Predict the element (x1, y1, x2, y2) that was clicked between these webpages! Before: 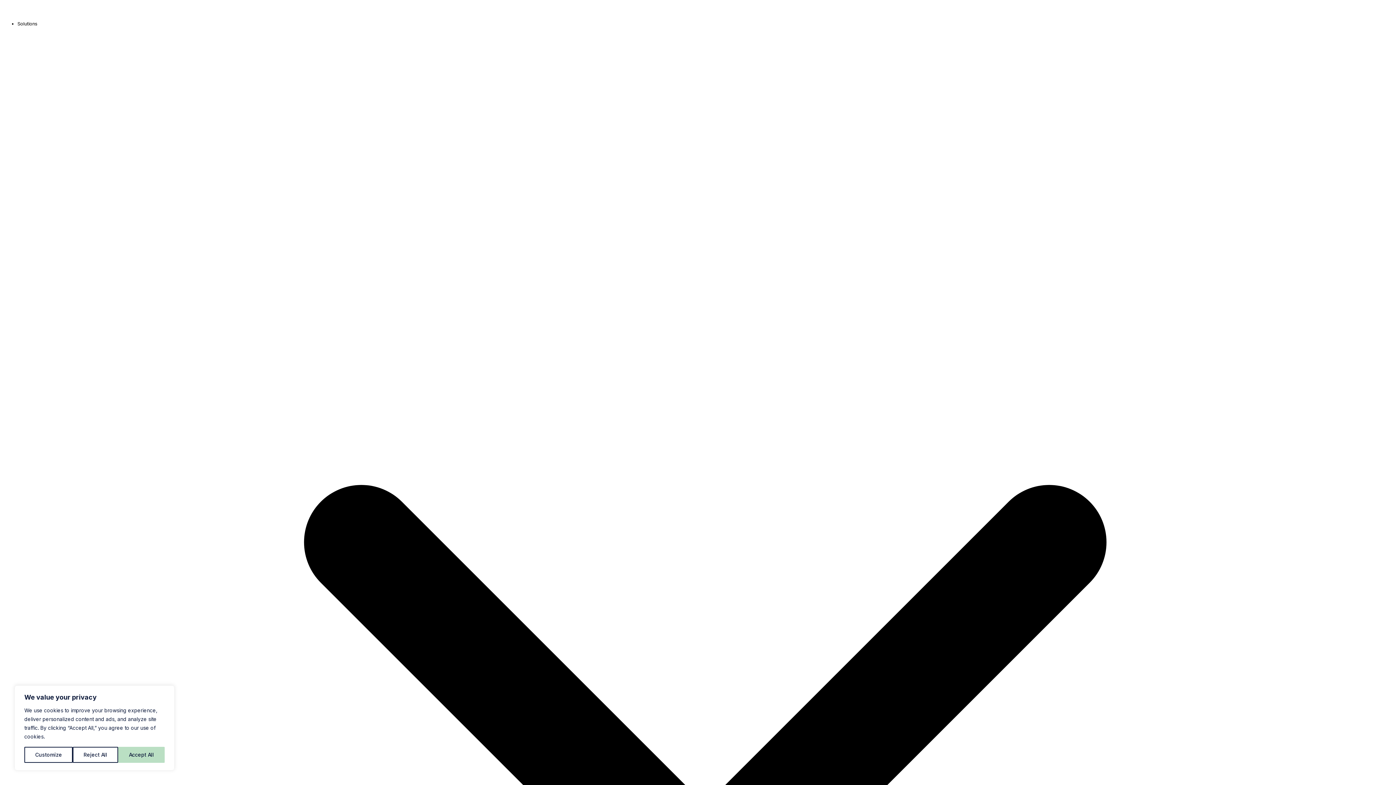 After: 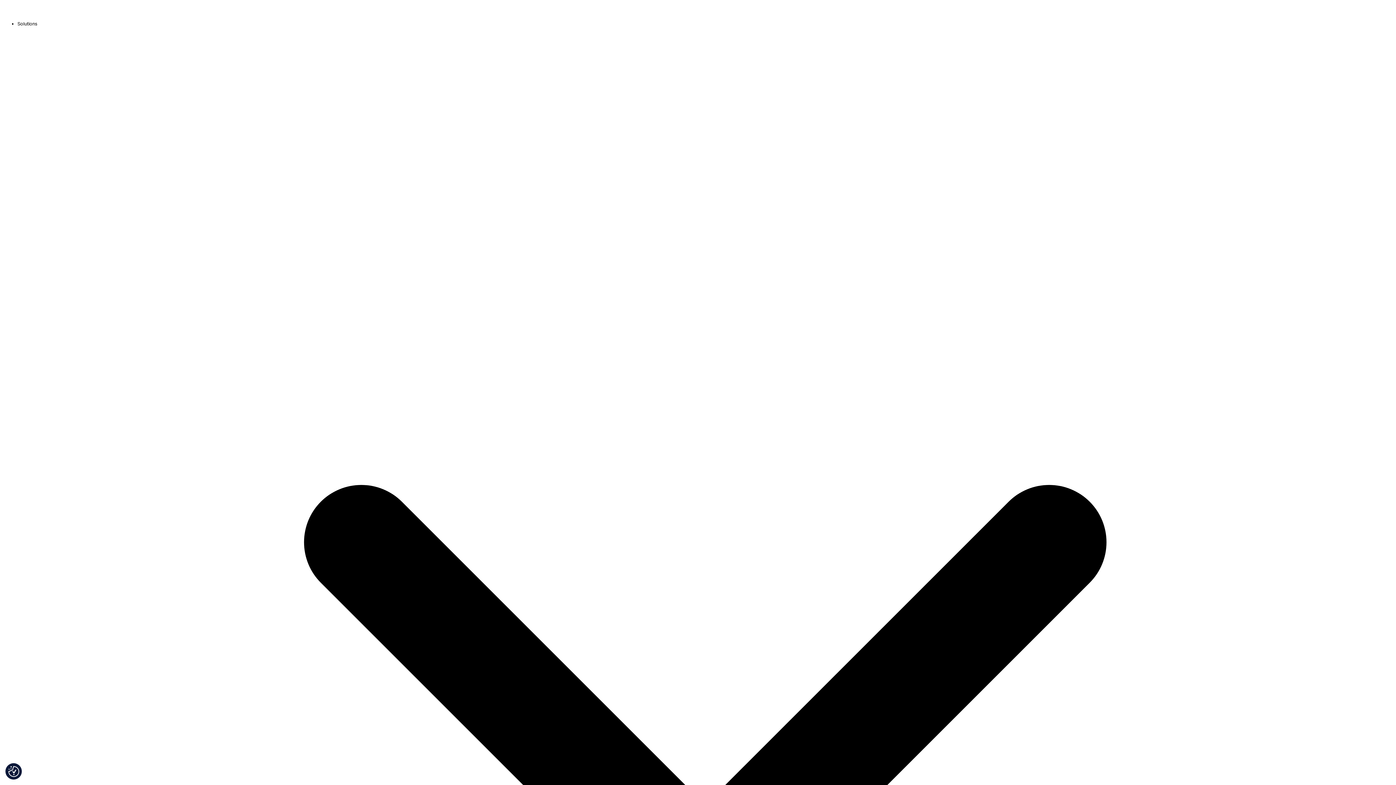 Action: label: Accept All bbox: (118, 747, 164, 763)